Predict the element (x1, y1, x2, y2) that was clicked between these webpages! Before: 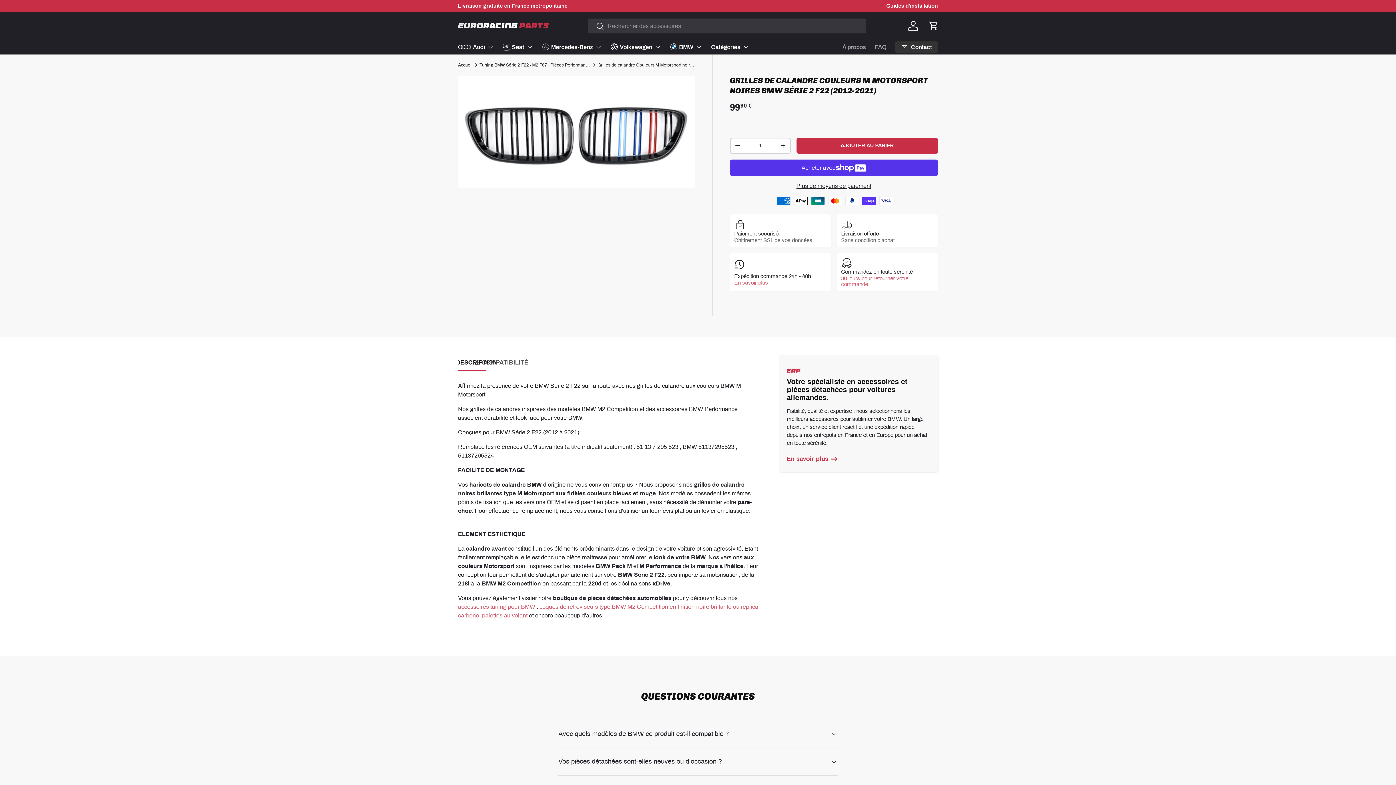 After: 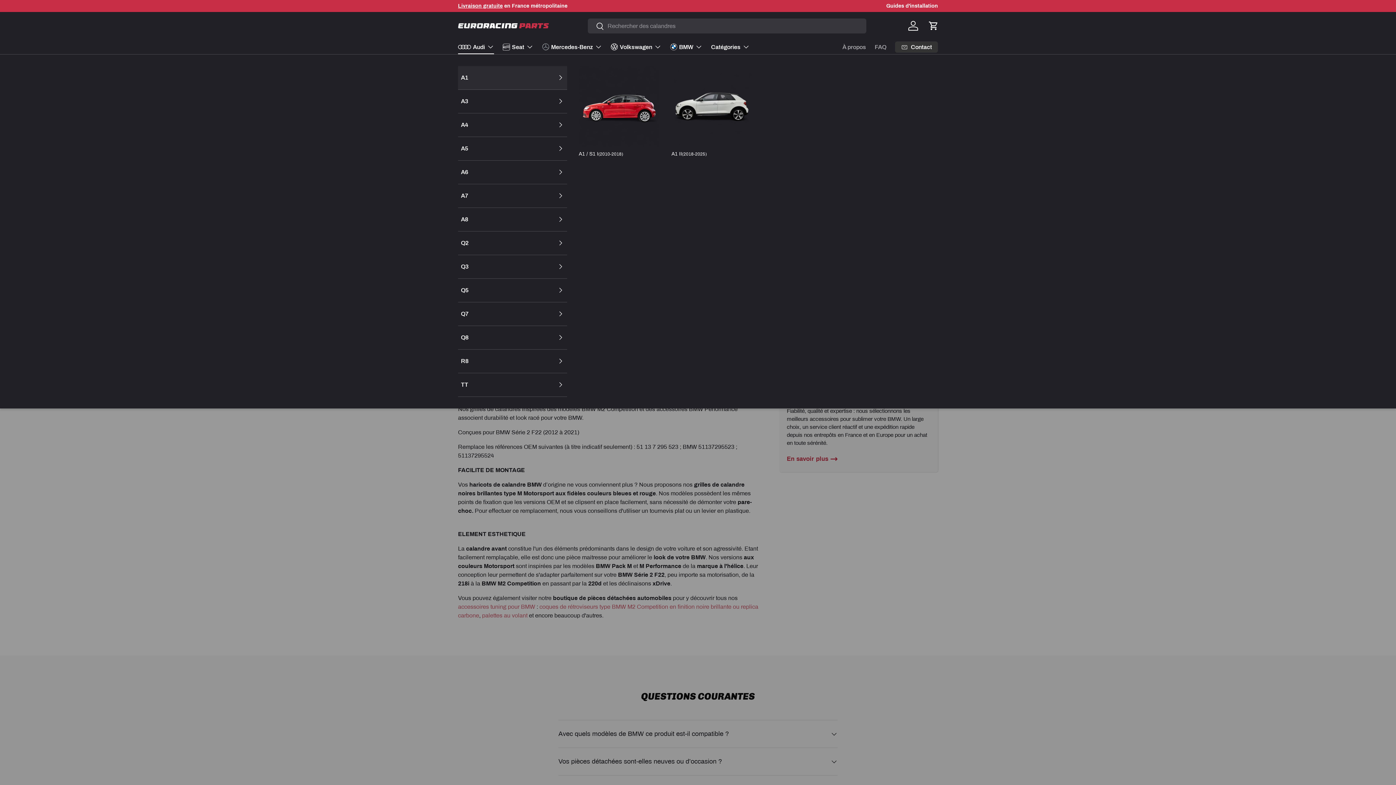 Action: label: Audi bbox: (458, 39, 494, 54)